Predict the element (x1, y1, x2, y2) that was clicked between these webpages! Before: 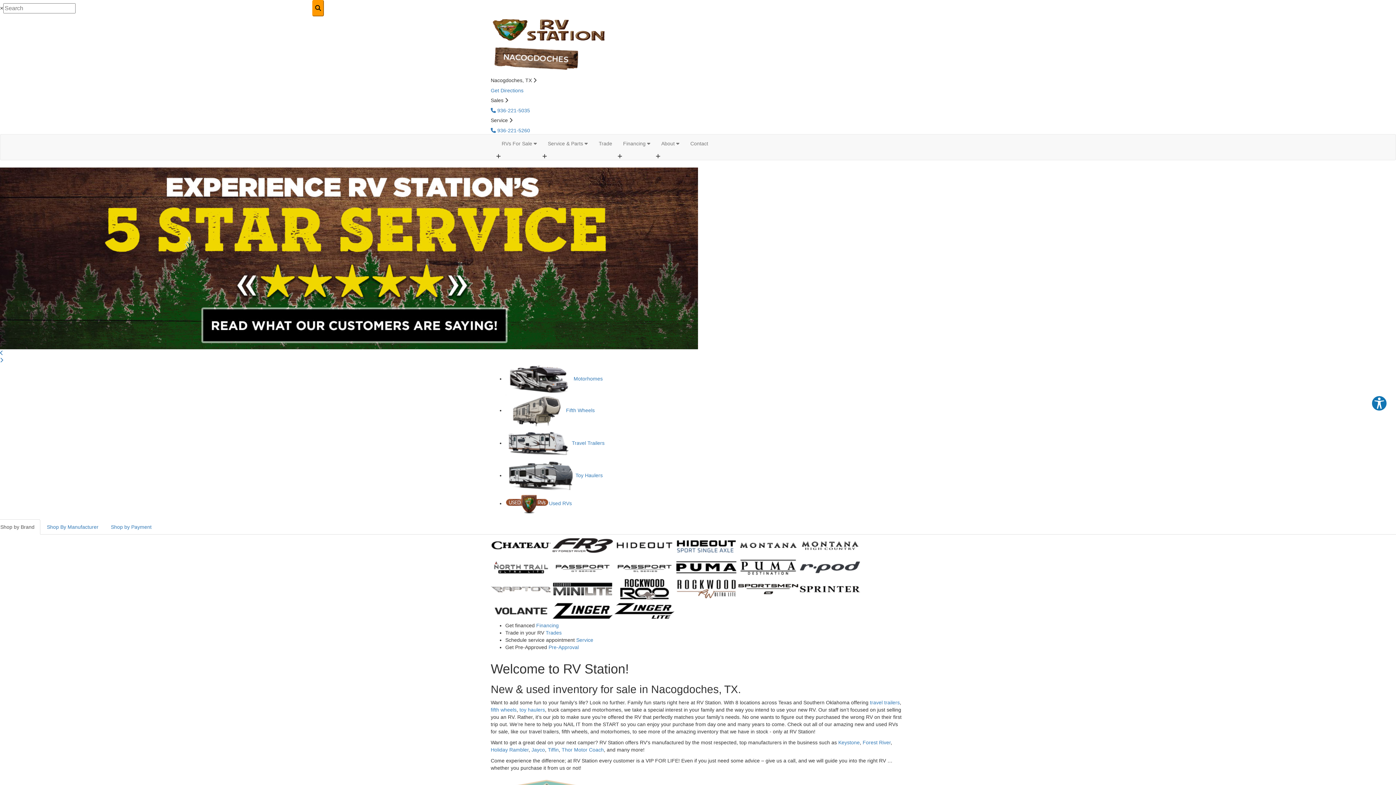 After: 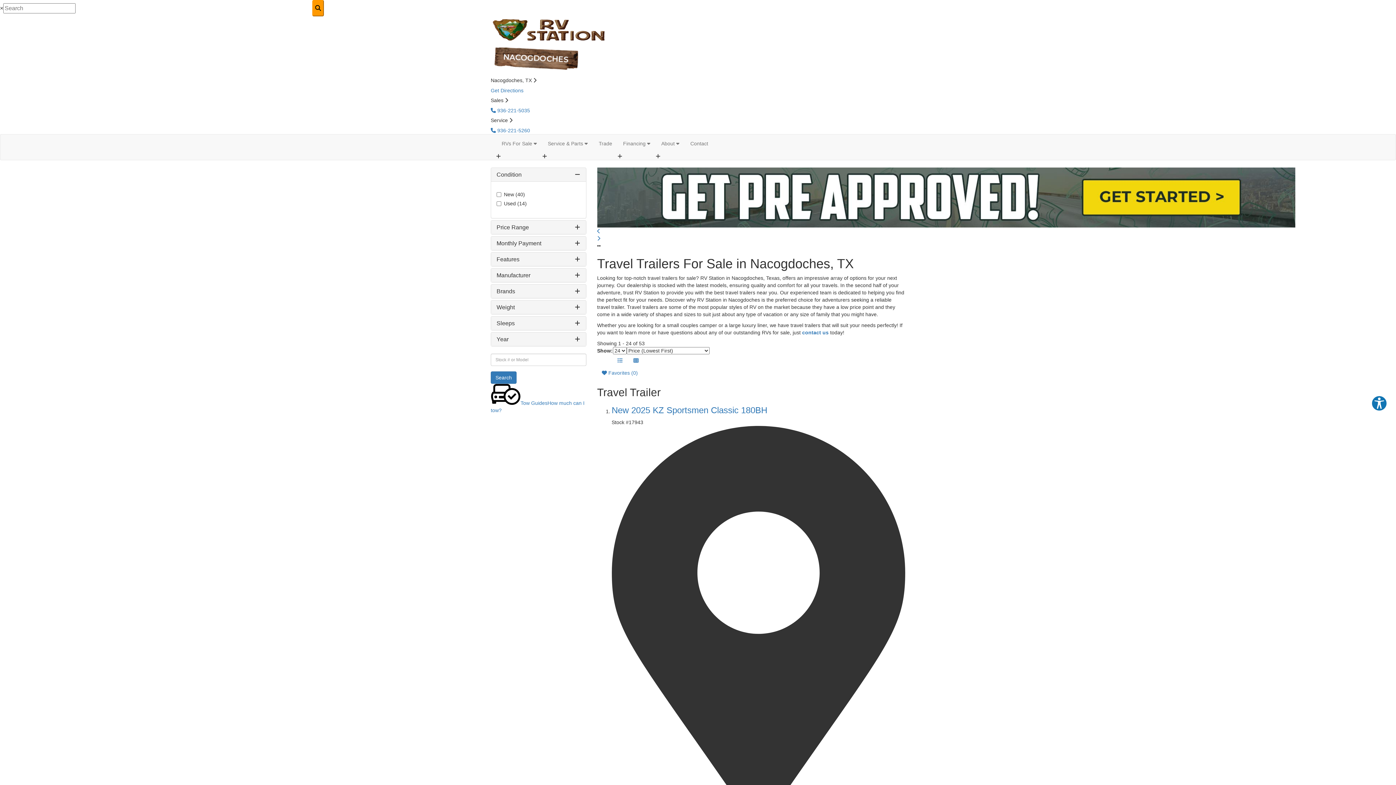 Action: bbox: (505, 440, 604, 446) label: Travel Trailers